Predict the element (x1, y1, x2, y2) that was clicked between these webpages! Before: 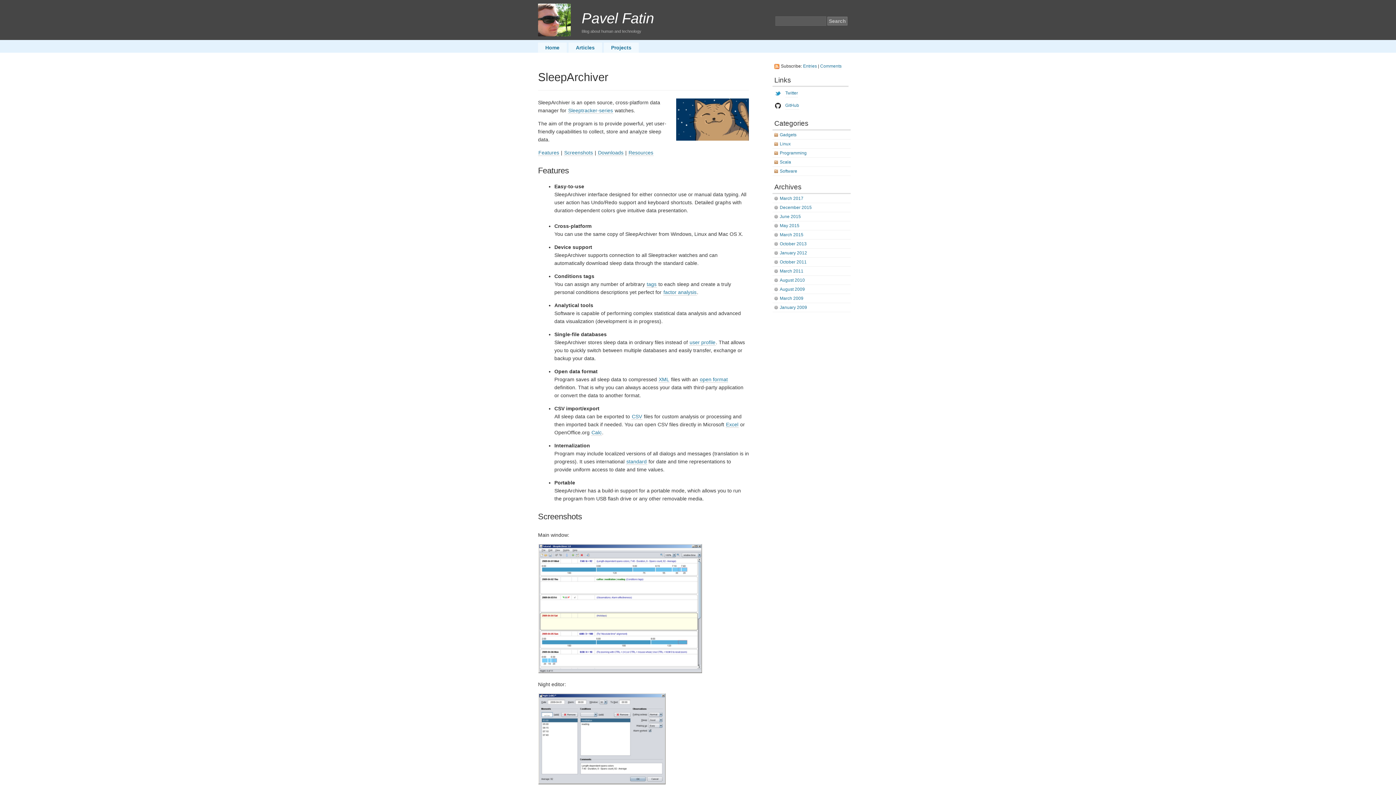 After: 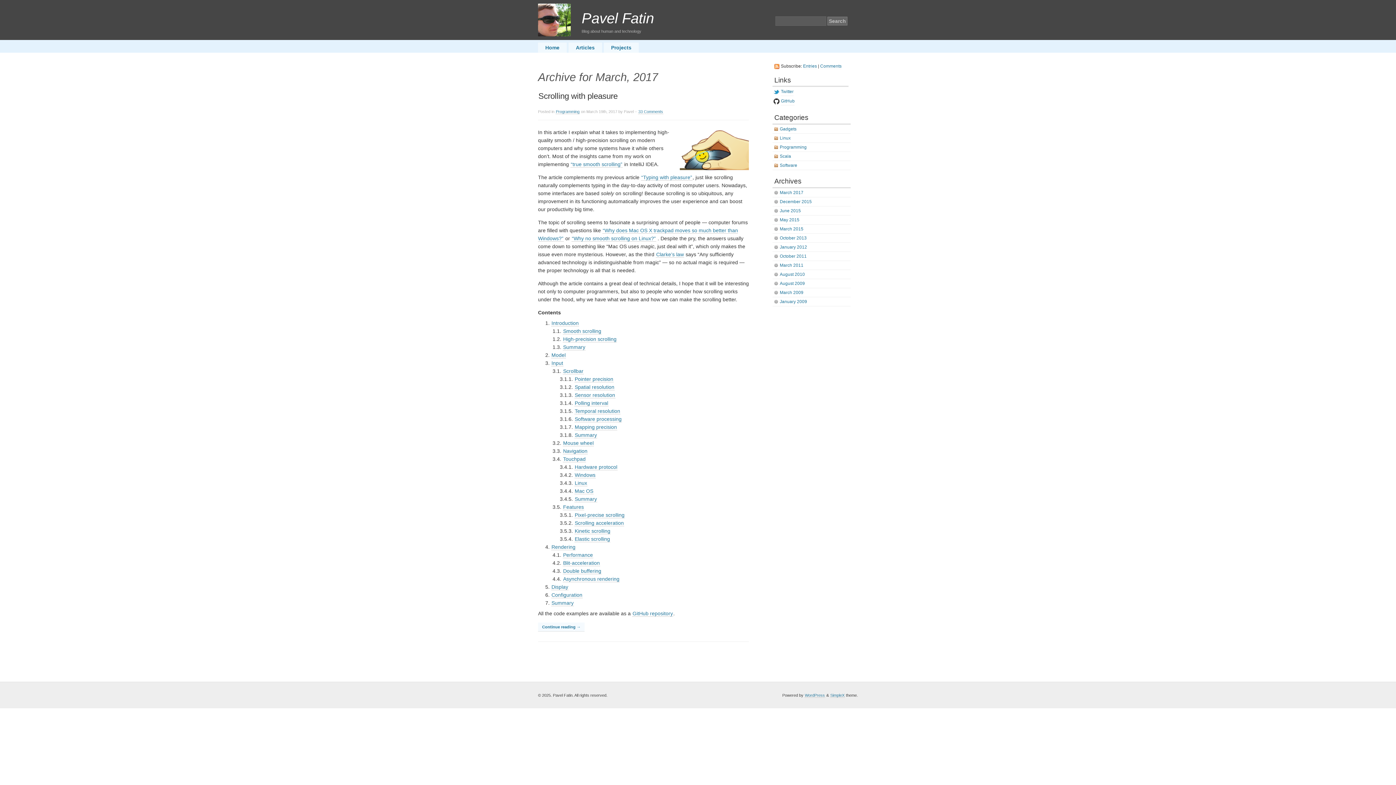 Action: label: March 2017 bbox: (772, 194, 850, 203)